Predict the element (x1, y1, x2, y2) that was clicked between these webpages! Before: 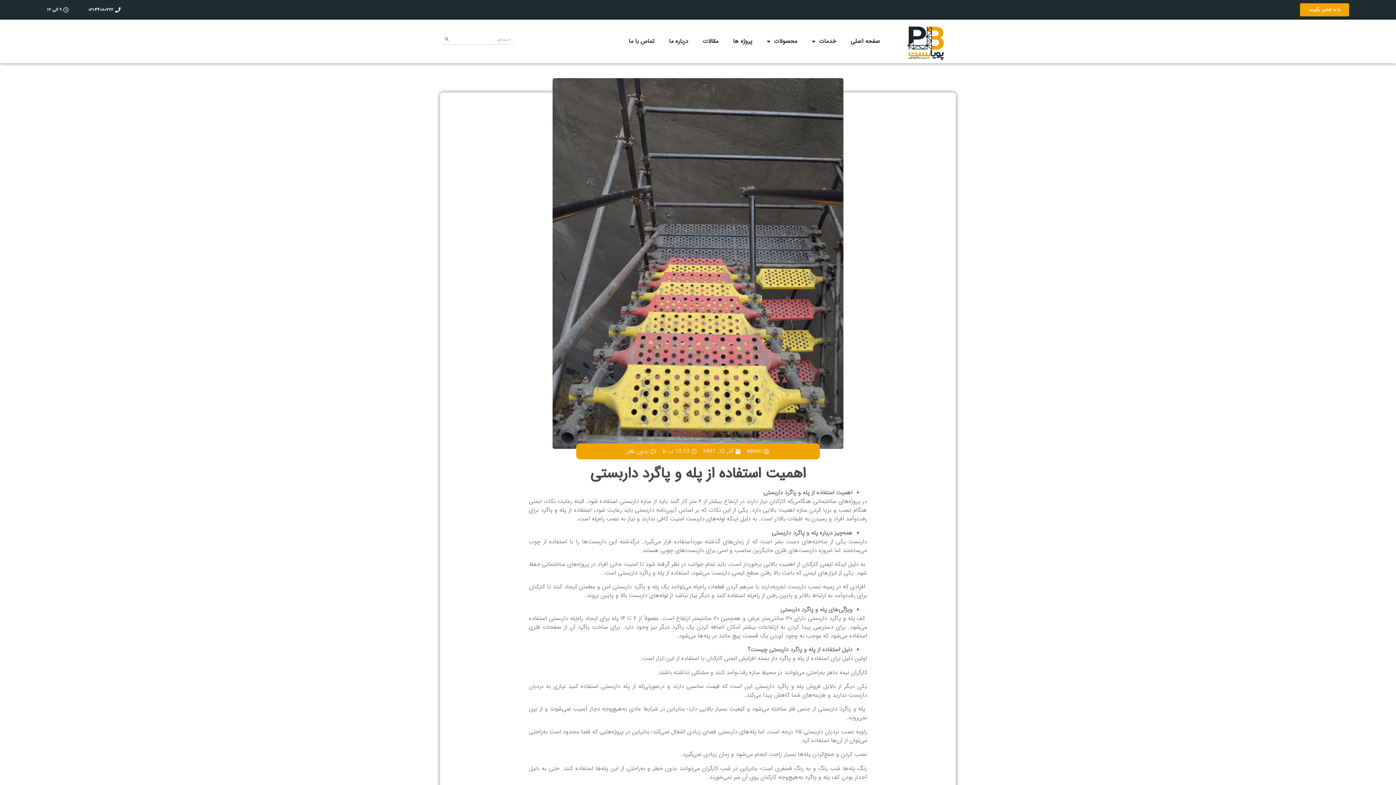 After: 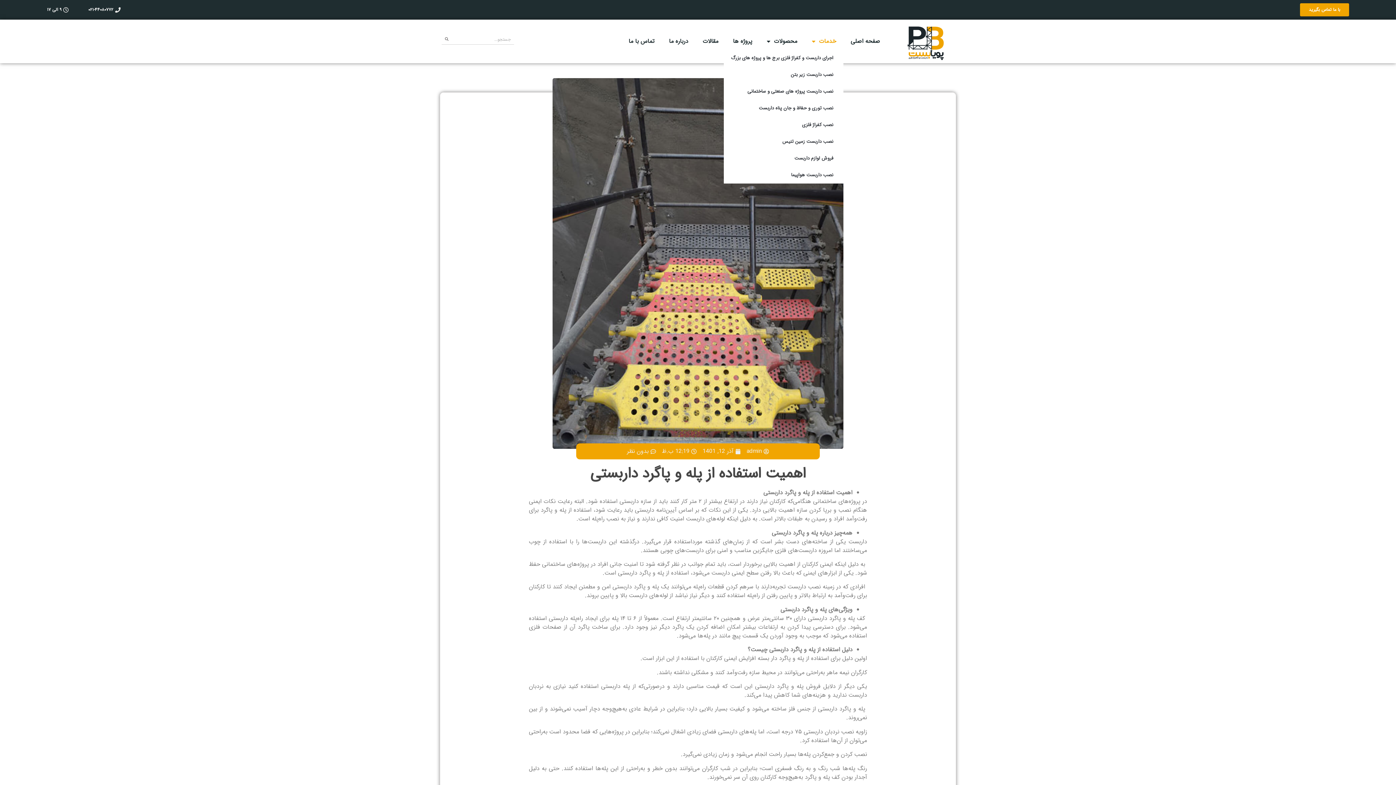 Action: label: خدمات bbox: (804, 33, 843, 49)